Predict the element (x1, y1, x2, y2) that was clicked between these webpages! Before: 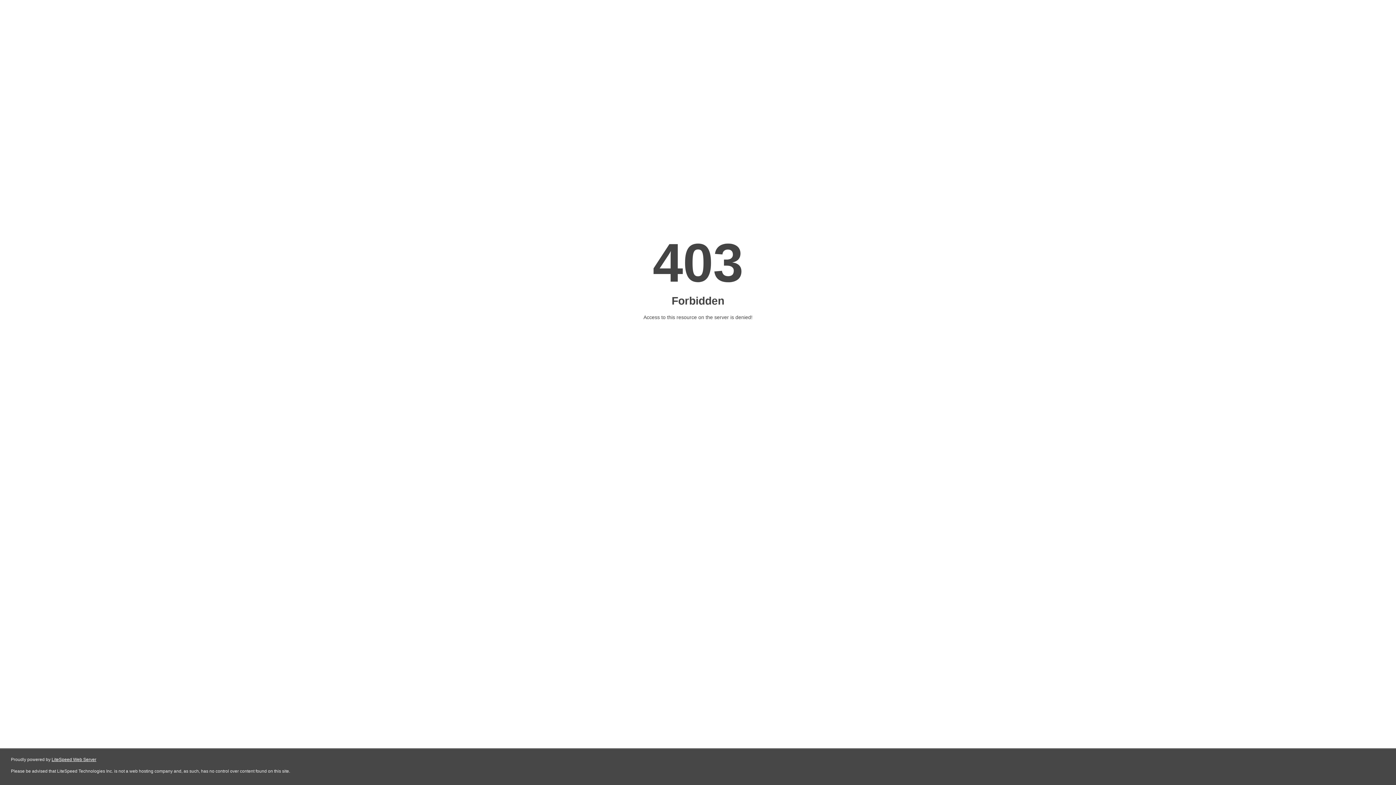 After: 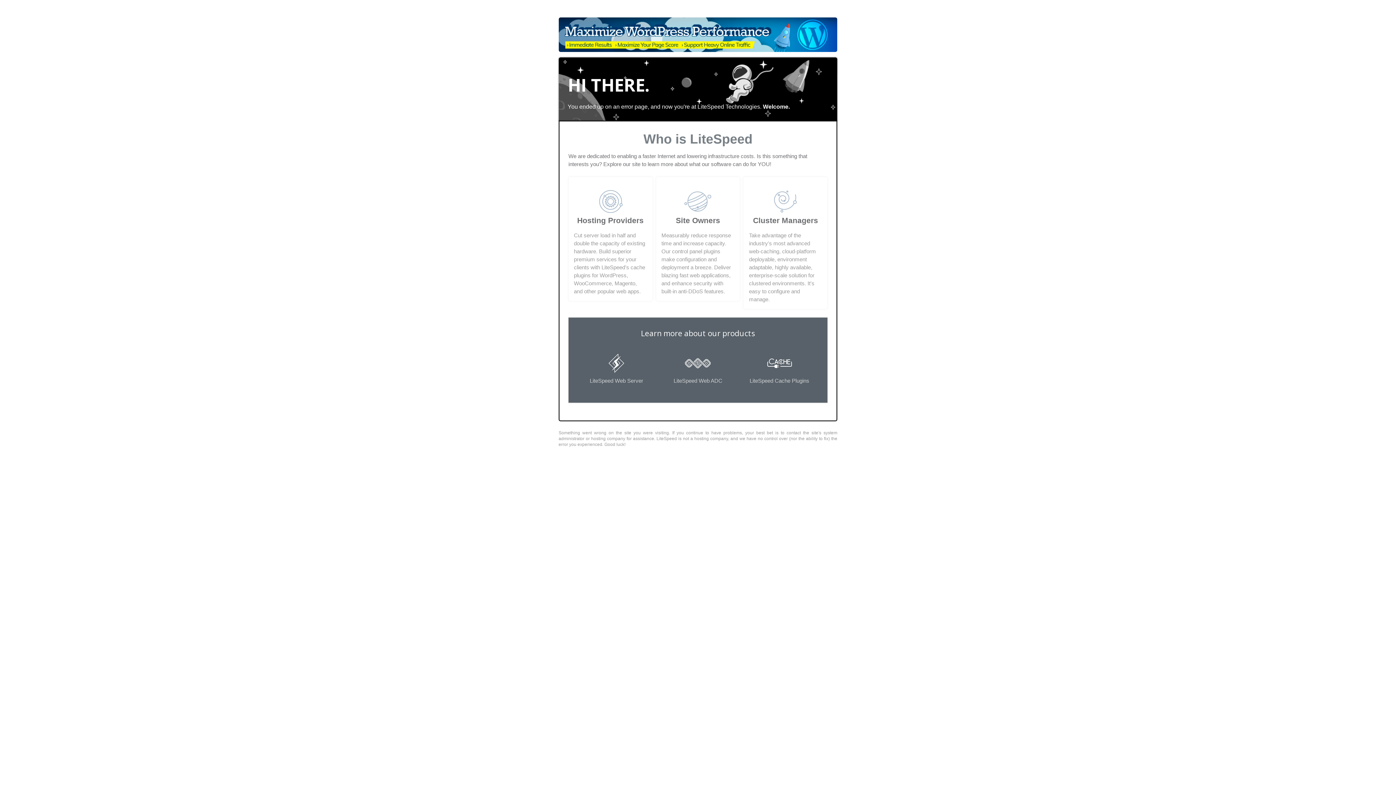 Action: label: LiteSpeed Web Server bbox: (51, 757, 96, 762)